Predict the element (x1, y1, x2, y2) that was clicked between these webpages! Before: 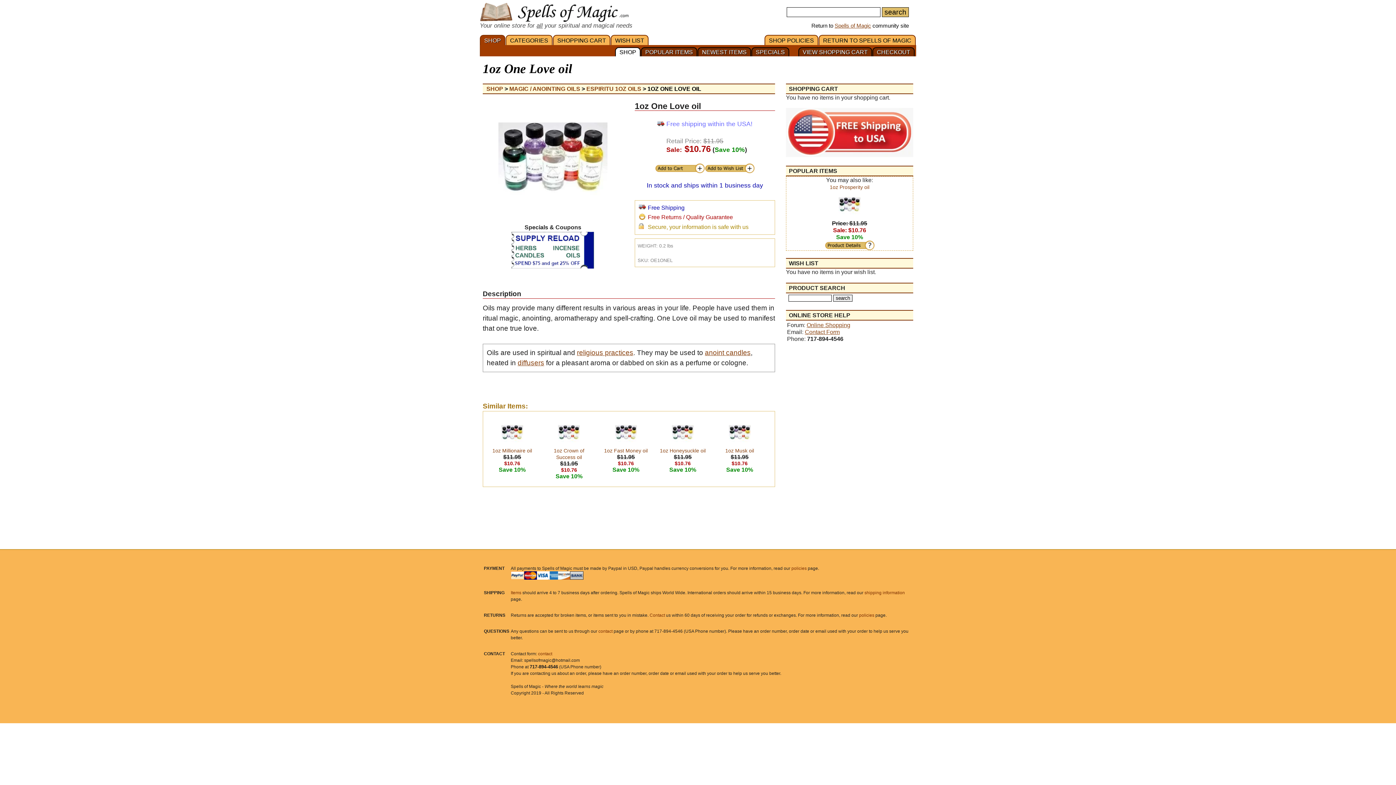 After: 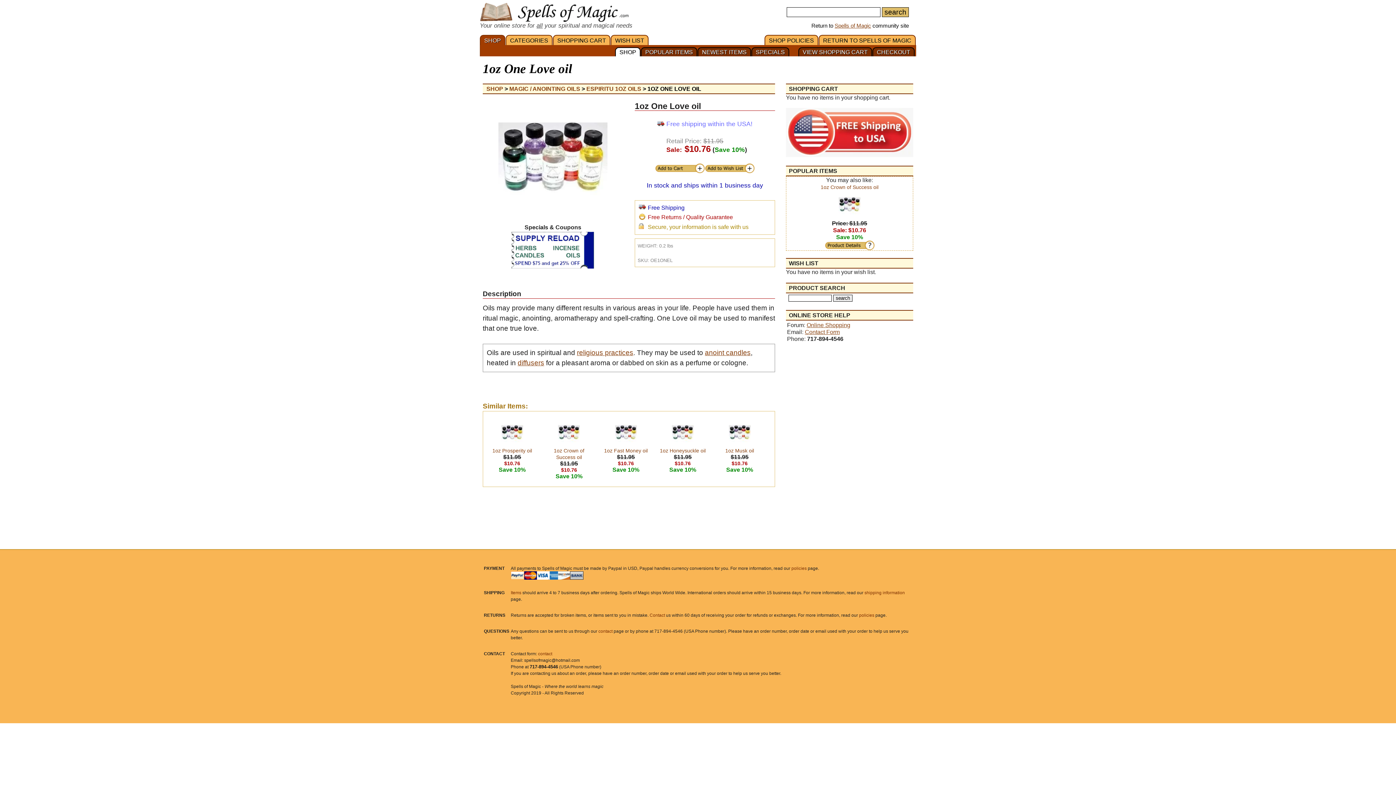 Action: bbox: (647, 85, 701, 92) label: 1OZ ONE LOVE OIL